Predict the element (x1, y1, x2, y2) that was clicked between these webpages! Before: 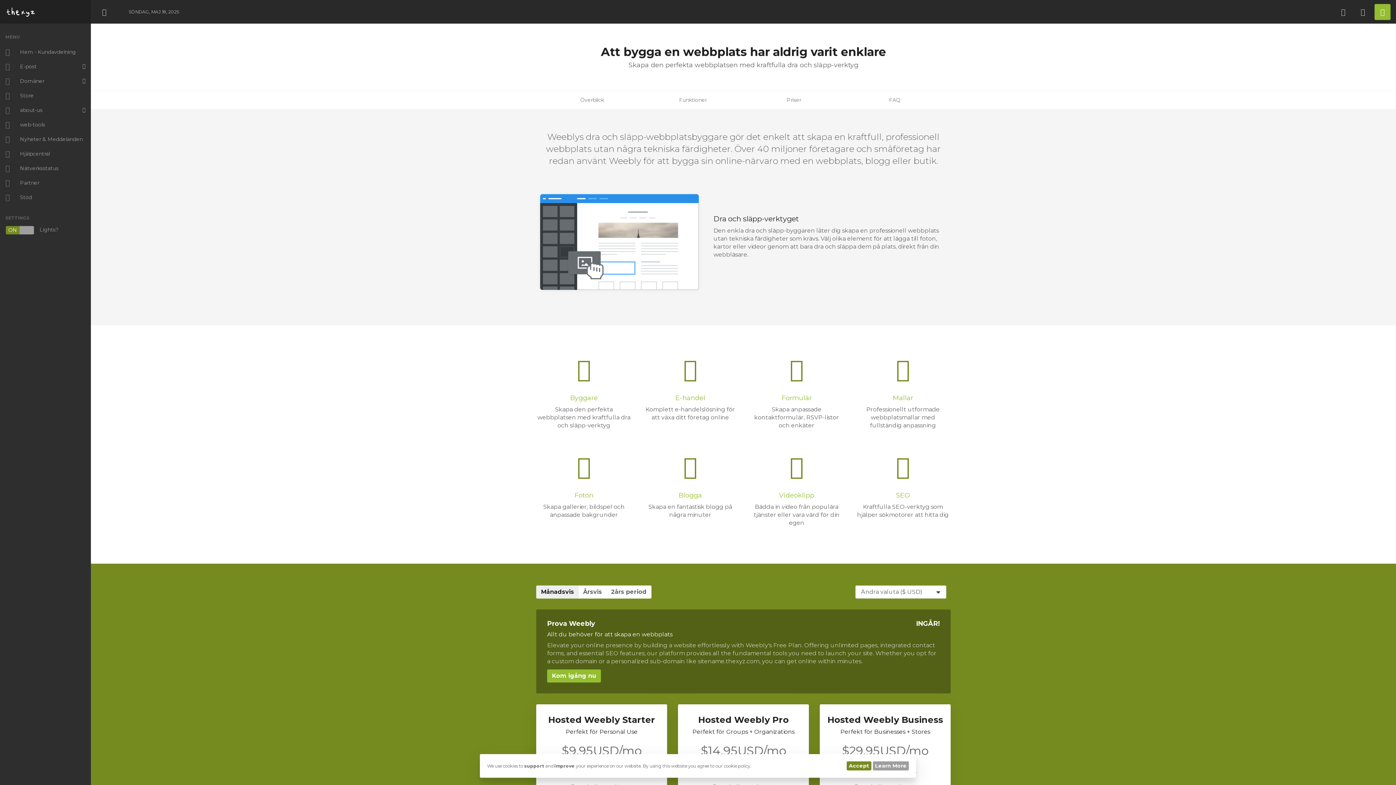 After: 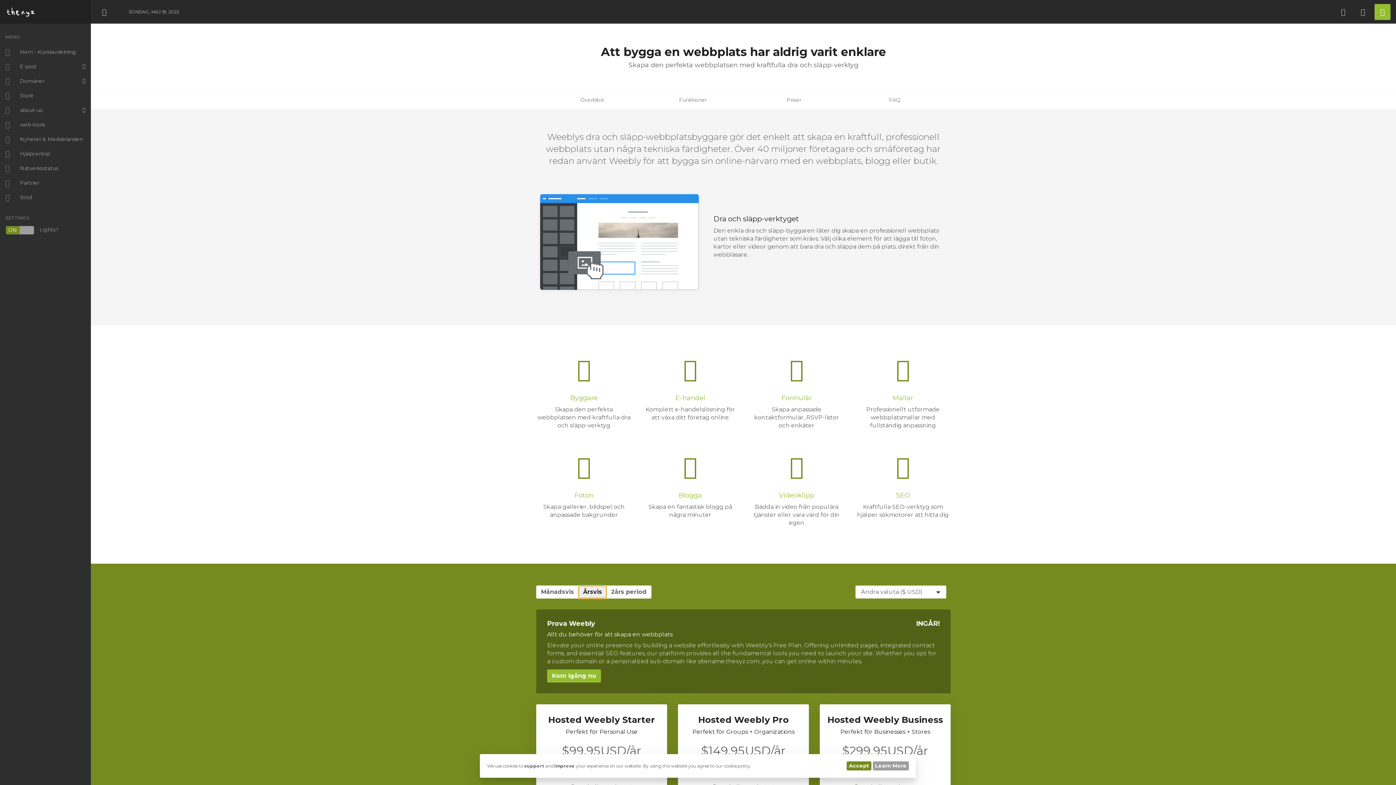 Action: bbox: (578, 585, 606, 598) label: Årsvis